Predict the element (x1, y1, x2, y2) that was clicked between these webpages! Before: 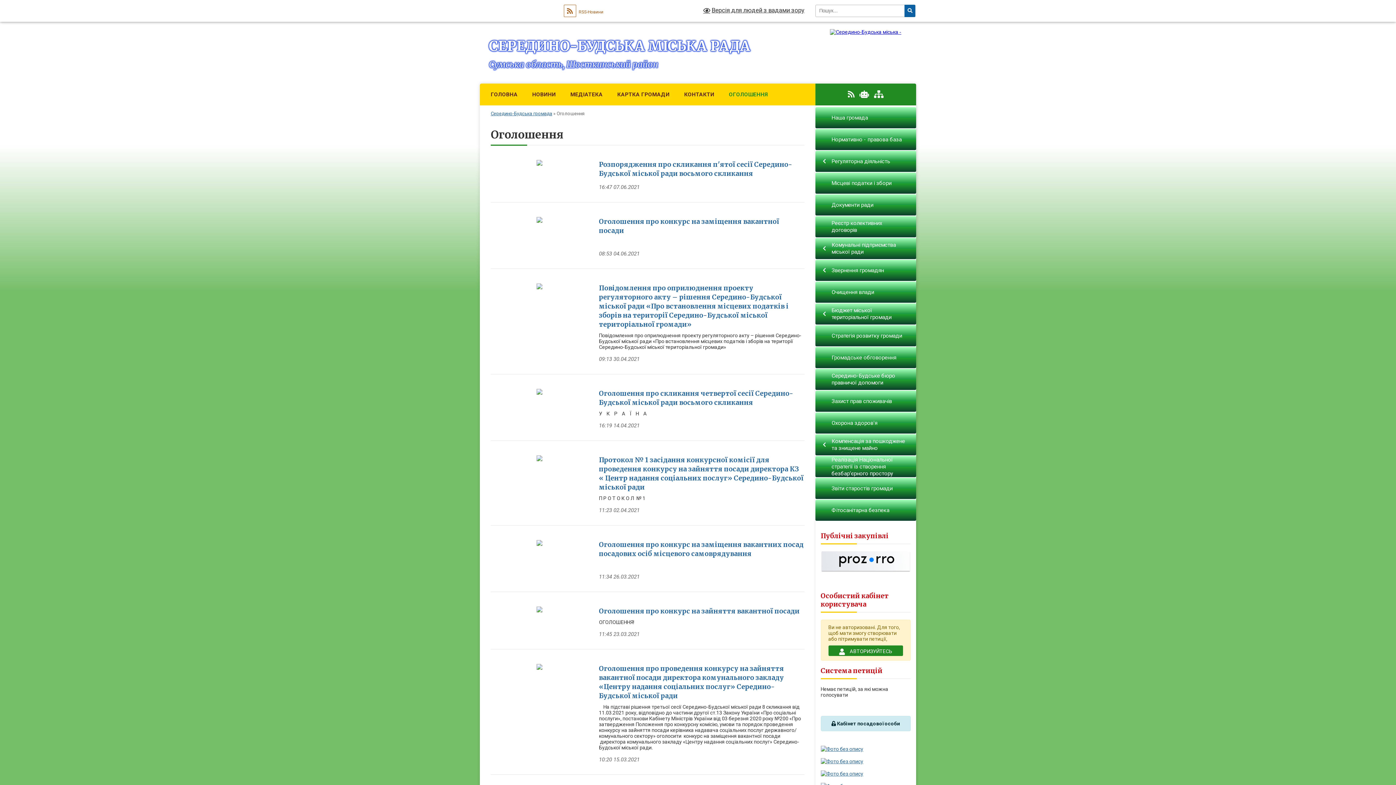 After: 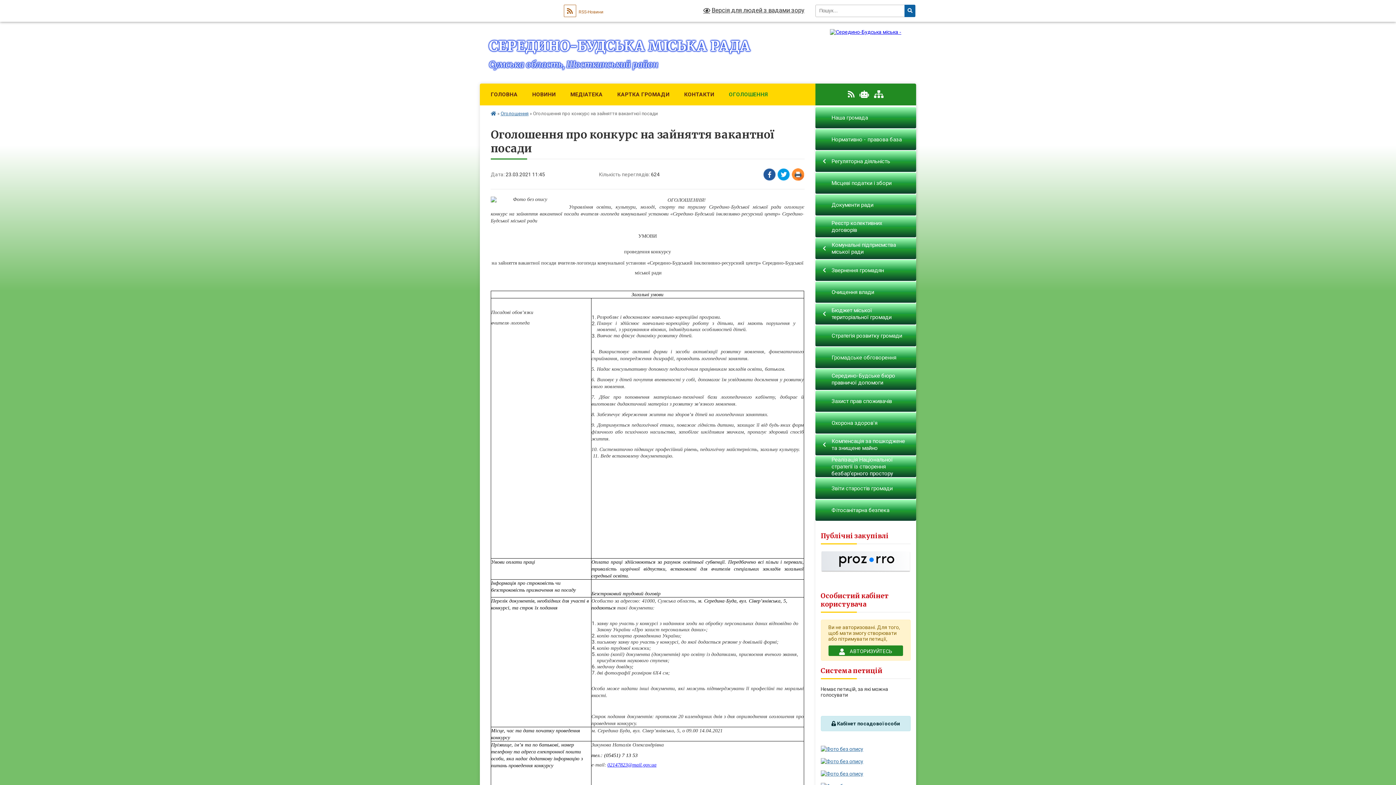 Action: bbox: (536, 608, 542, 613)